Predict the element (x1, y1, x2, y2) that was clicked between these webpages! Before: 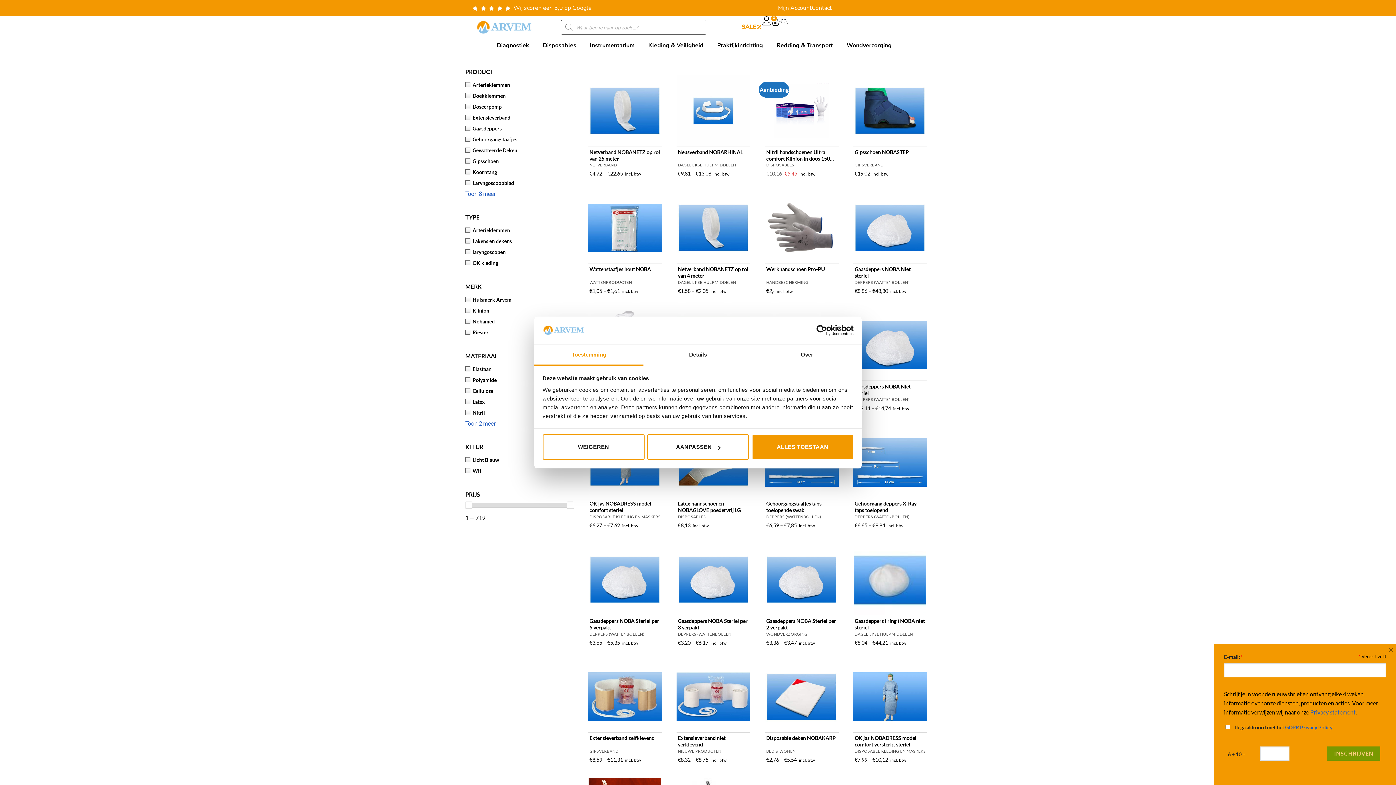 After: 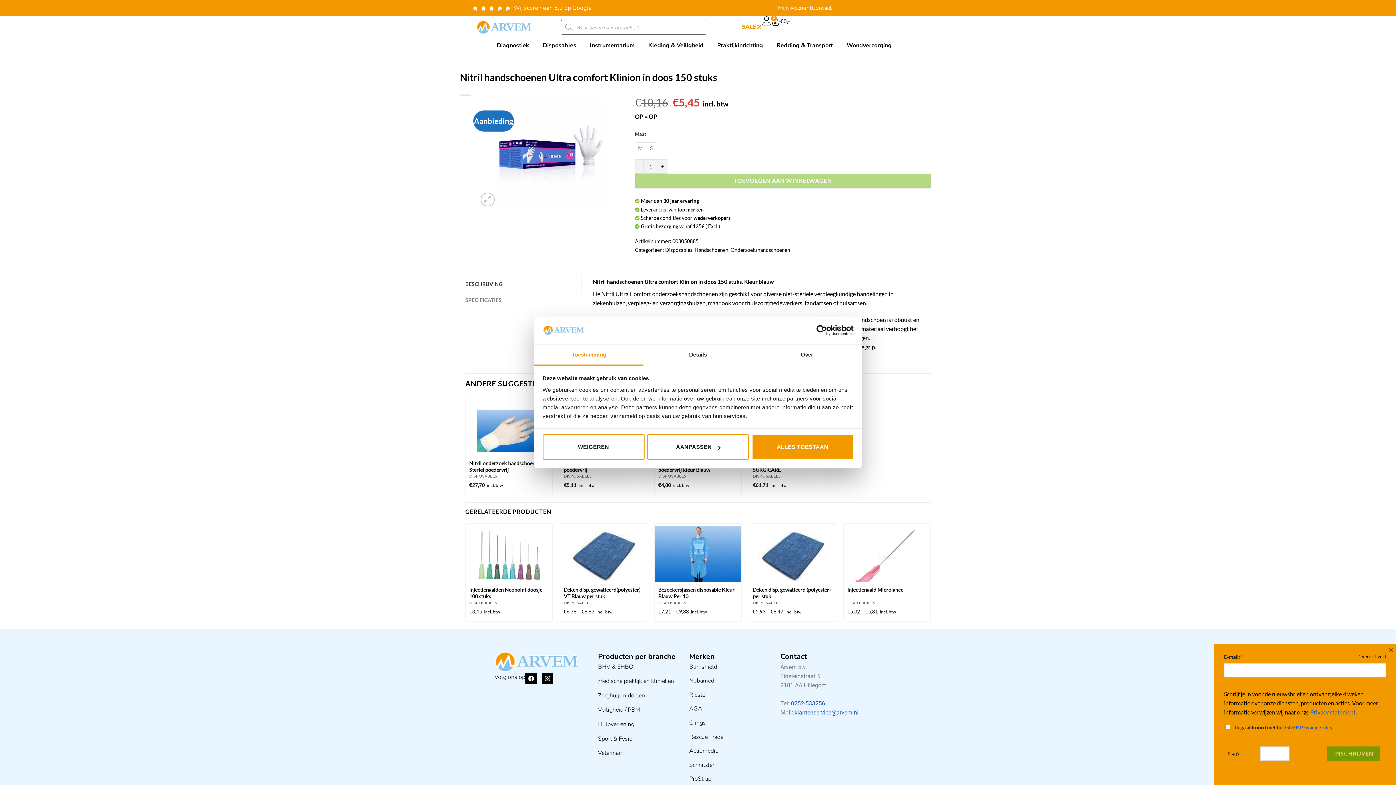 Action: label: Nitril handschoenen Ultra comfort Klinion in doos 150 stuks bbox: (766, 149, 837, 162)